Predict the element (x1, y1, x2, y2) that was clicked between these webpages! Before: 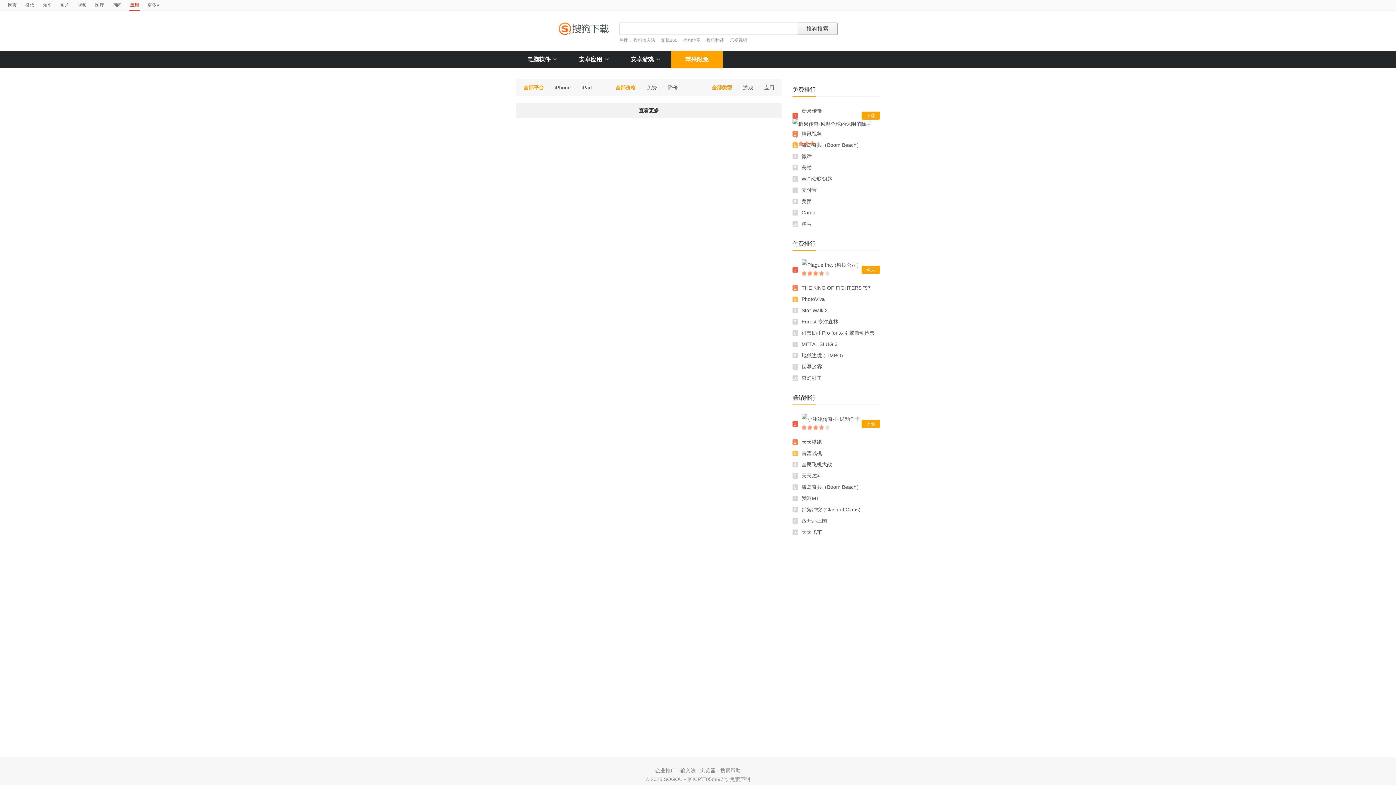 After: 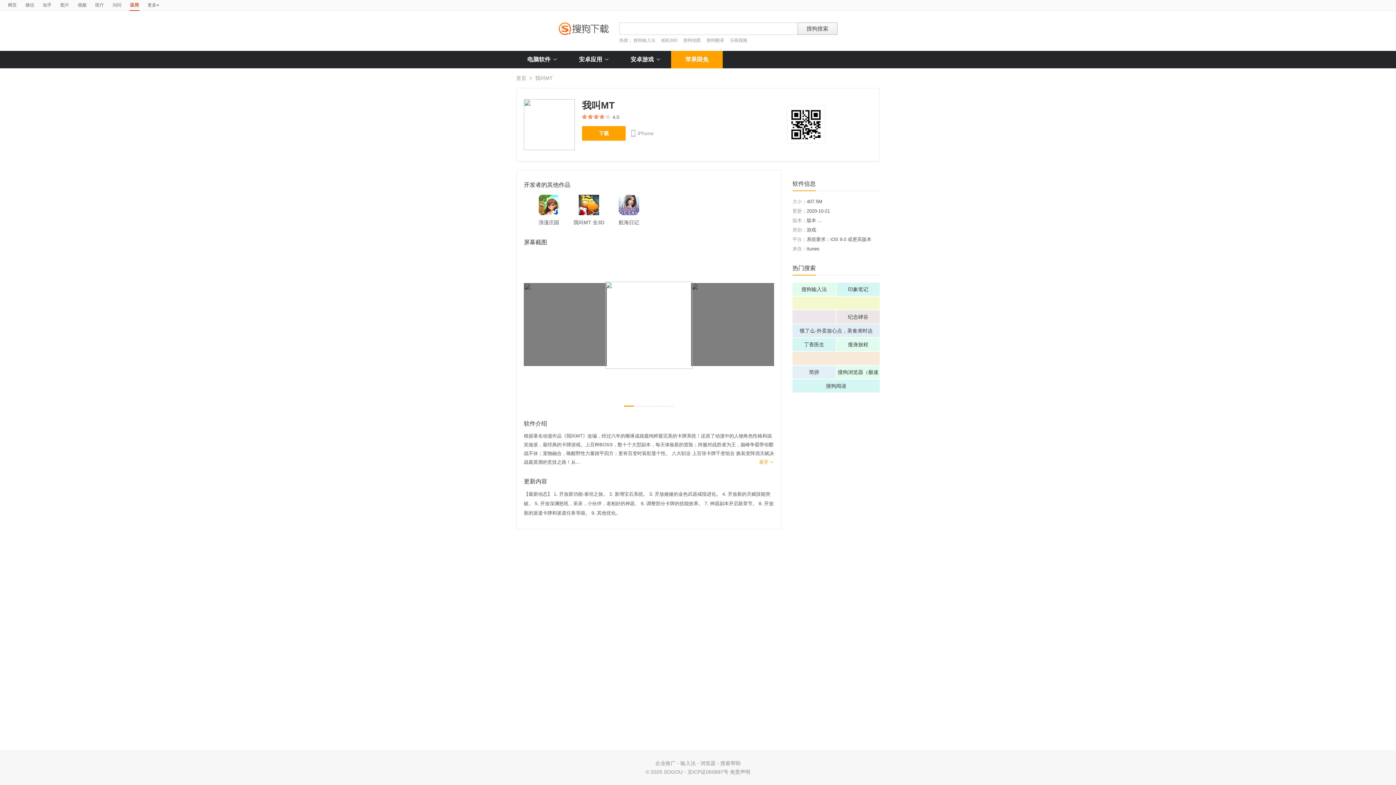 Action: bbox: (801, 495, 819, 501) label: 我叫MT